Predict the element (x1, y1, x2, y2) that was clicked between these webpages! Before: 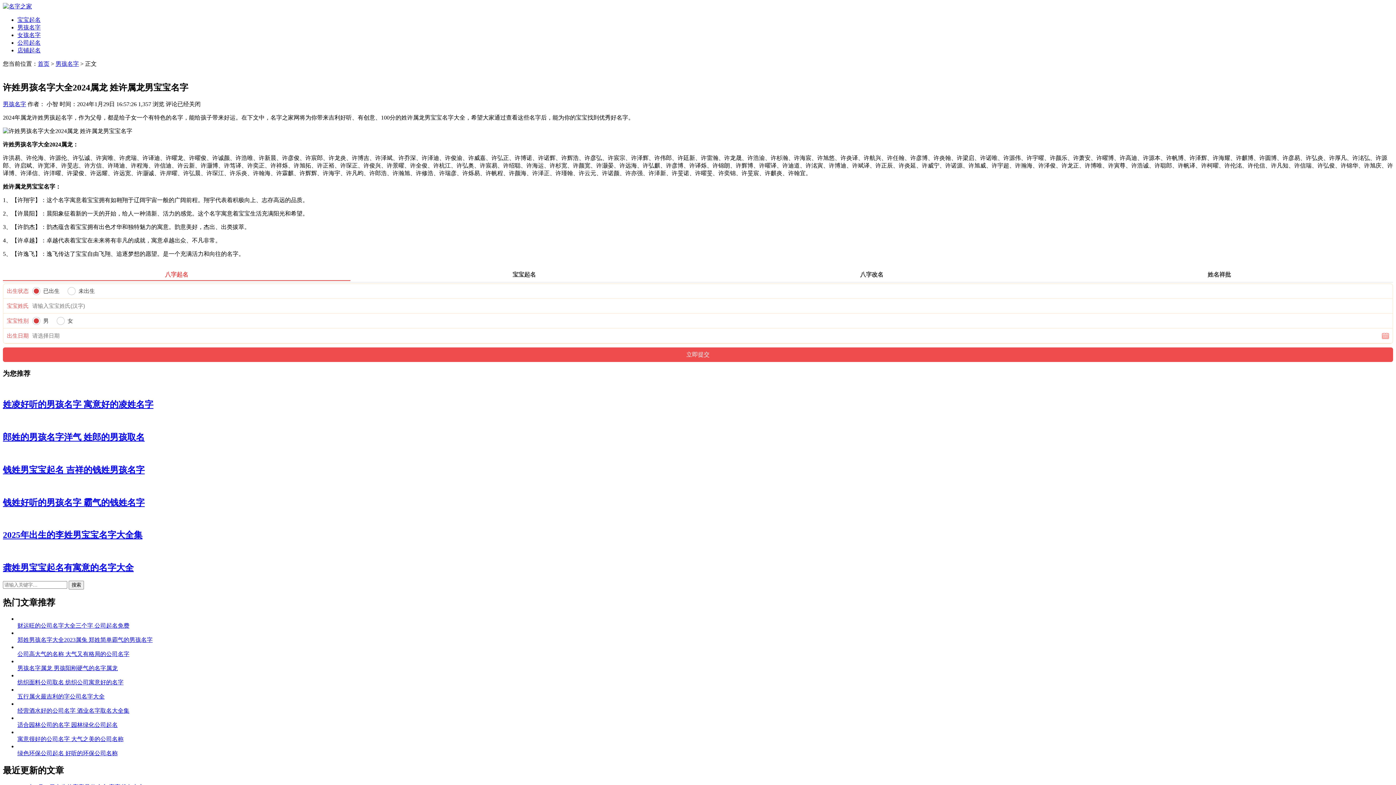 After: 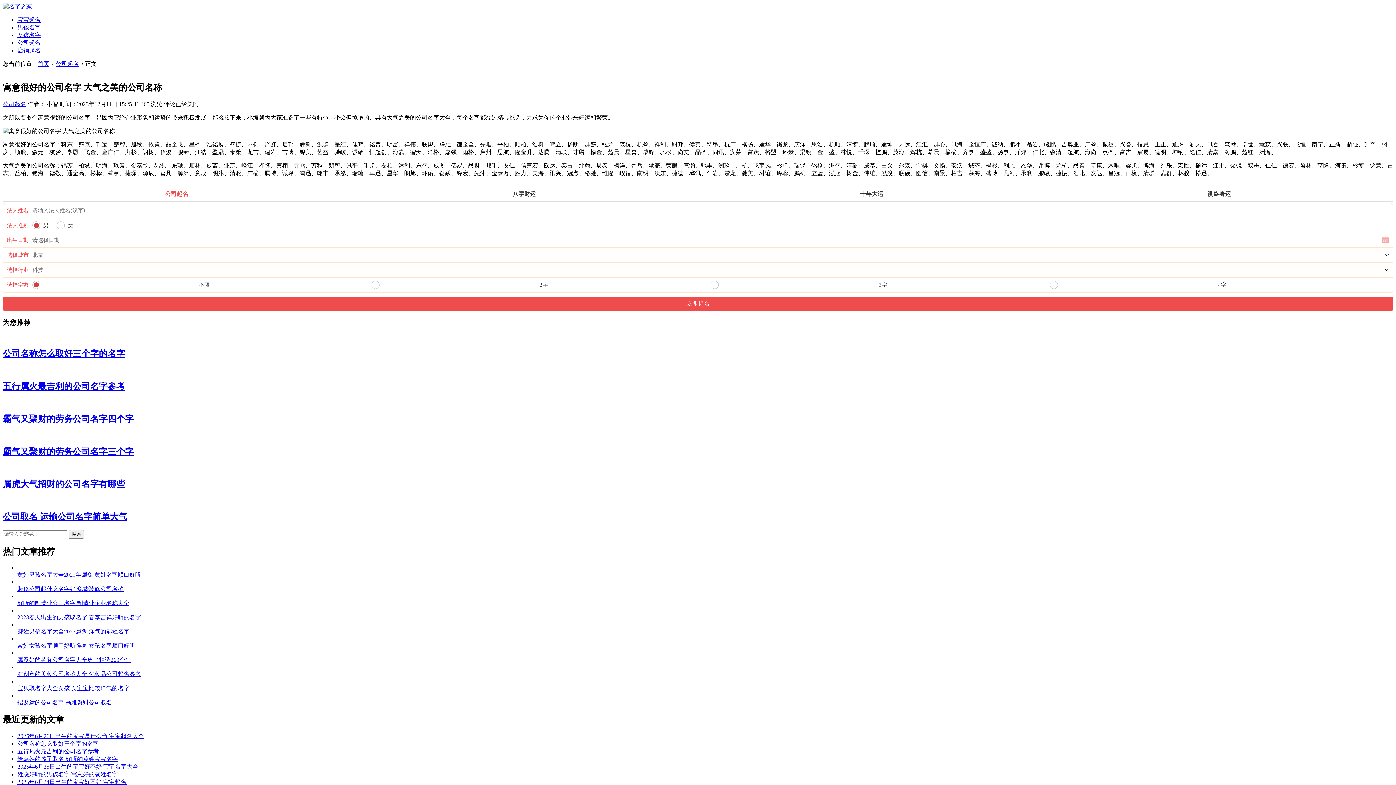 Action: label: 寓意很好的公司名字 大气之美的公司名称 bbox: (17, 736, 123, 742)